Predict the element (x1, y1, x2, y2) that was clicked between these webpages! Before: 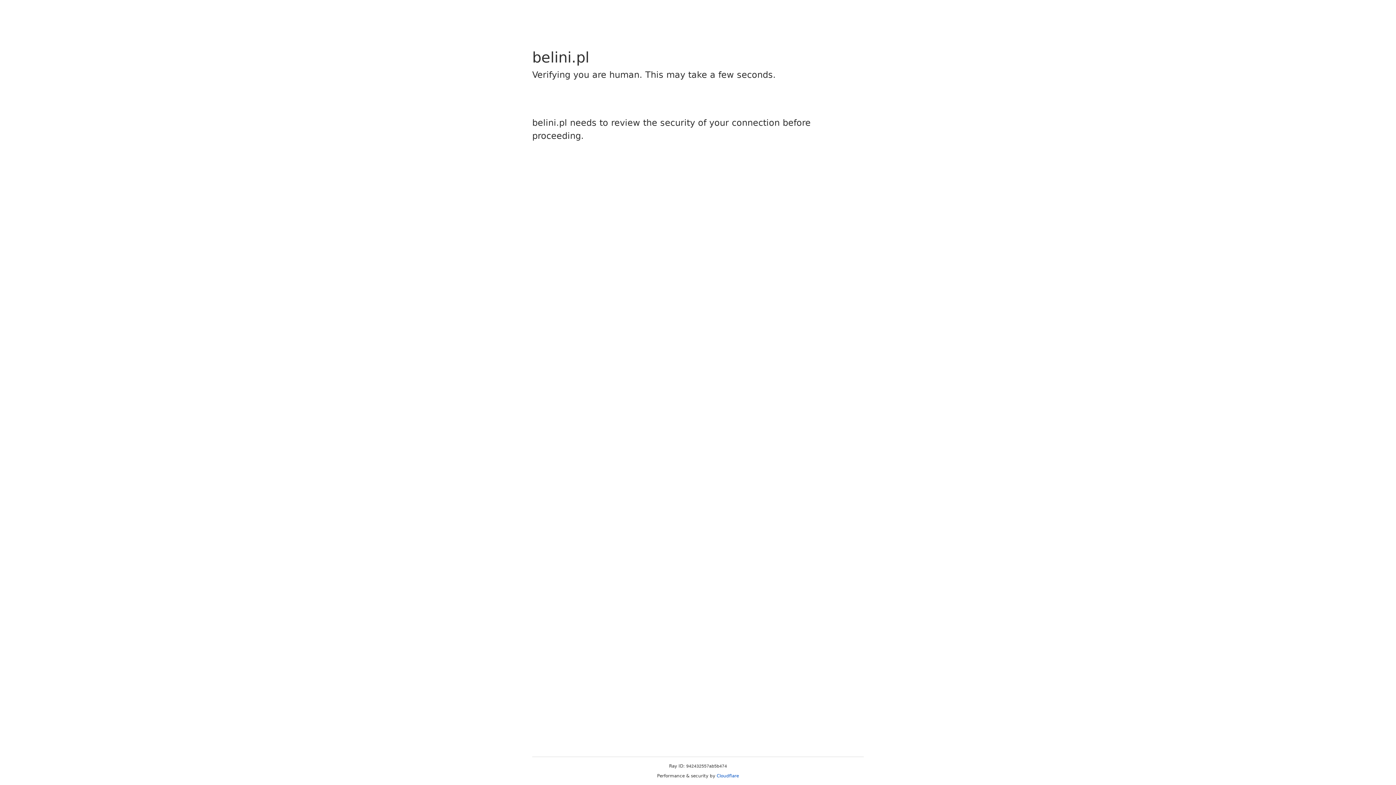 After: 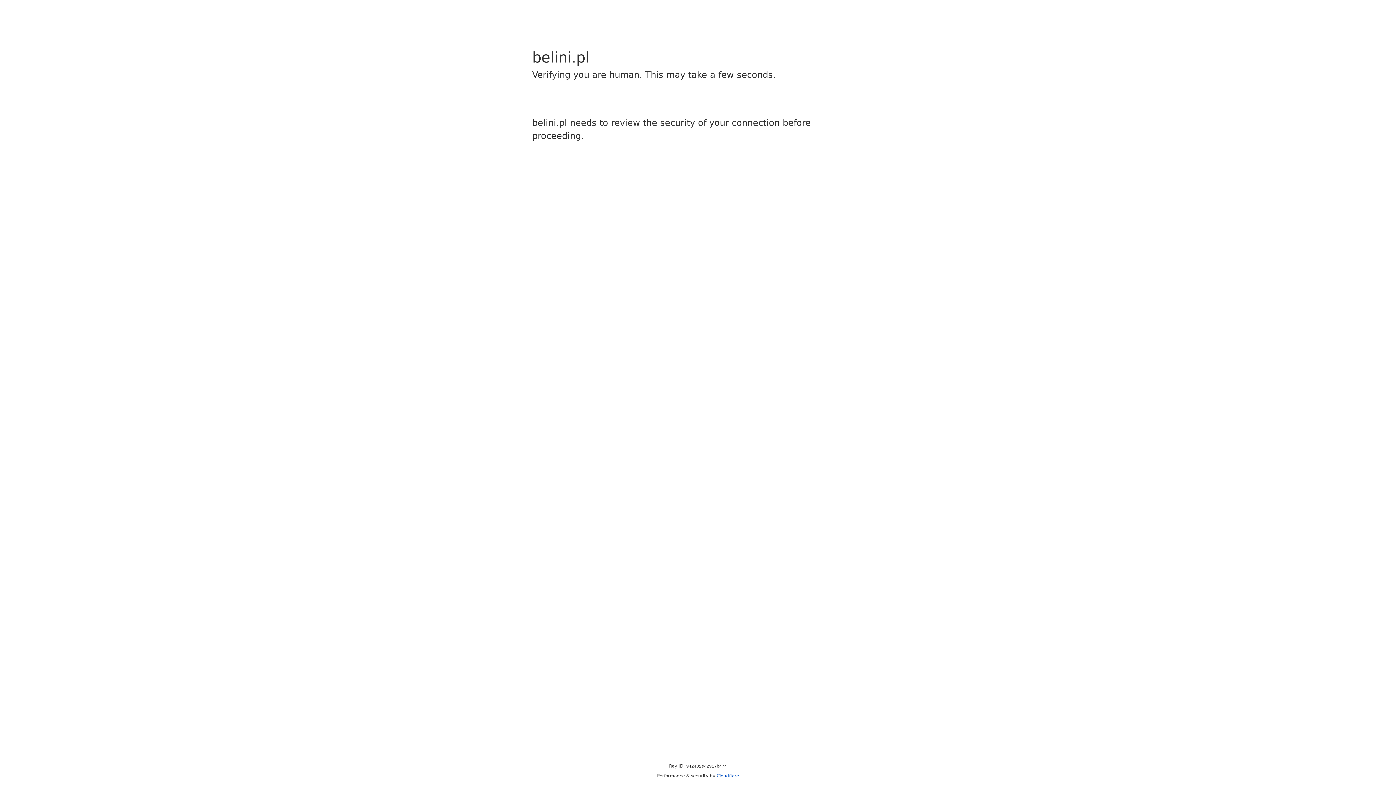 Action: label: Cloudflare bbox: (716, 773, 739, 778)